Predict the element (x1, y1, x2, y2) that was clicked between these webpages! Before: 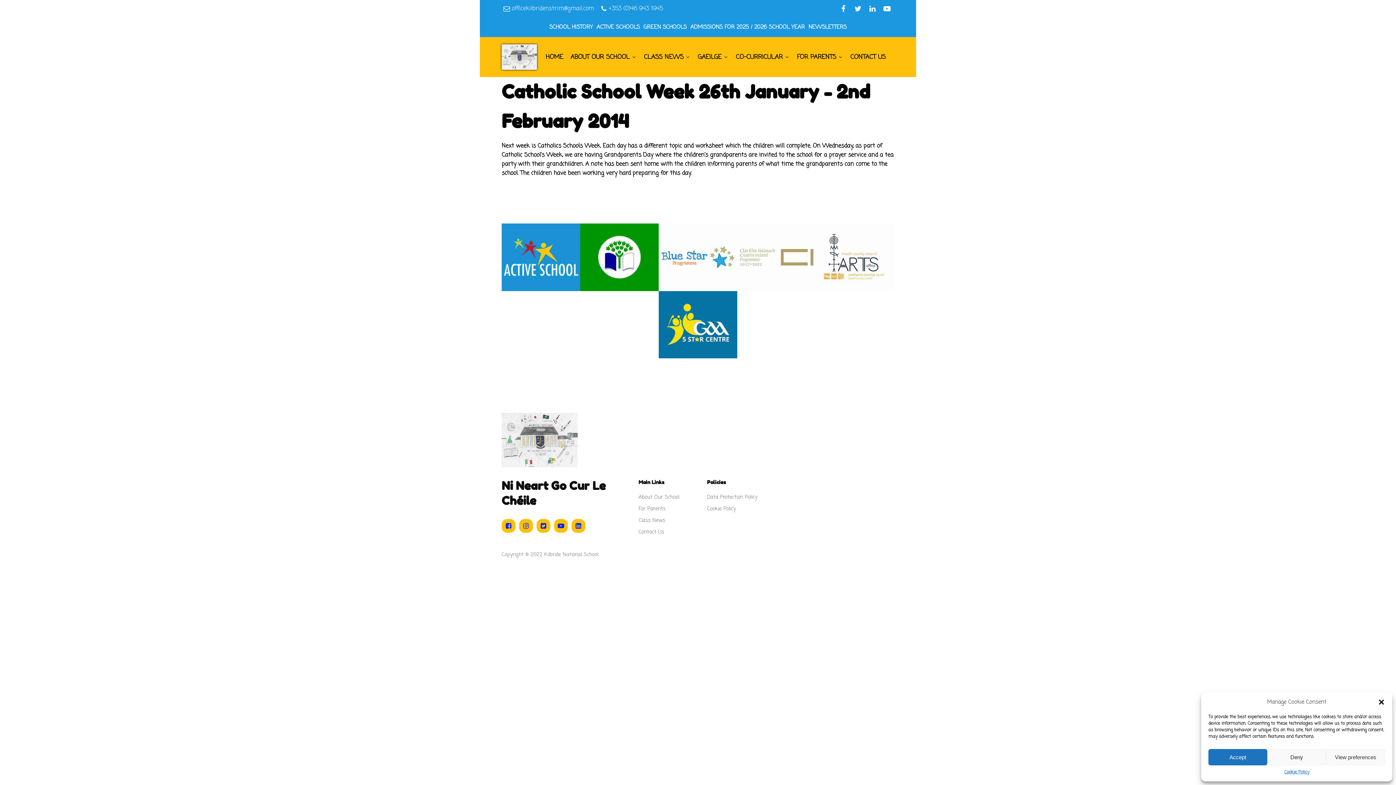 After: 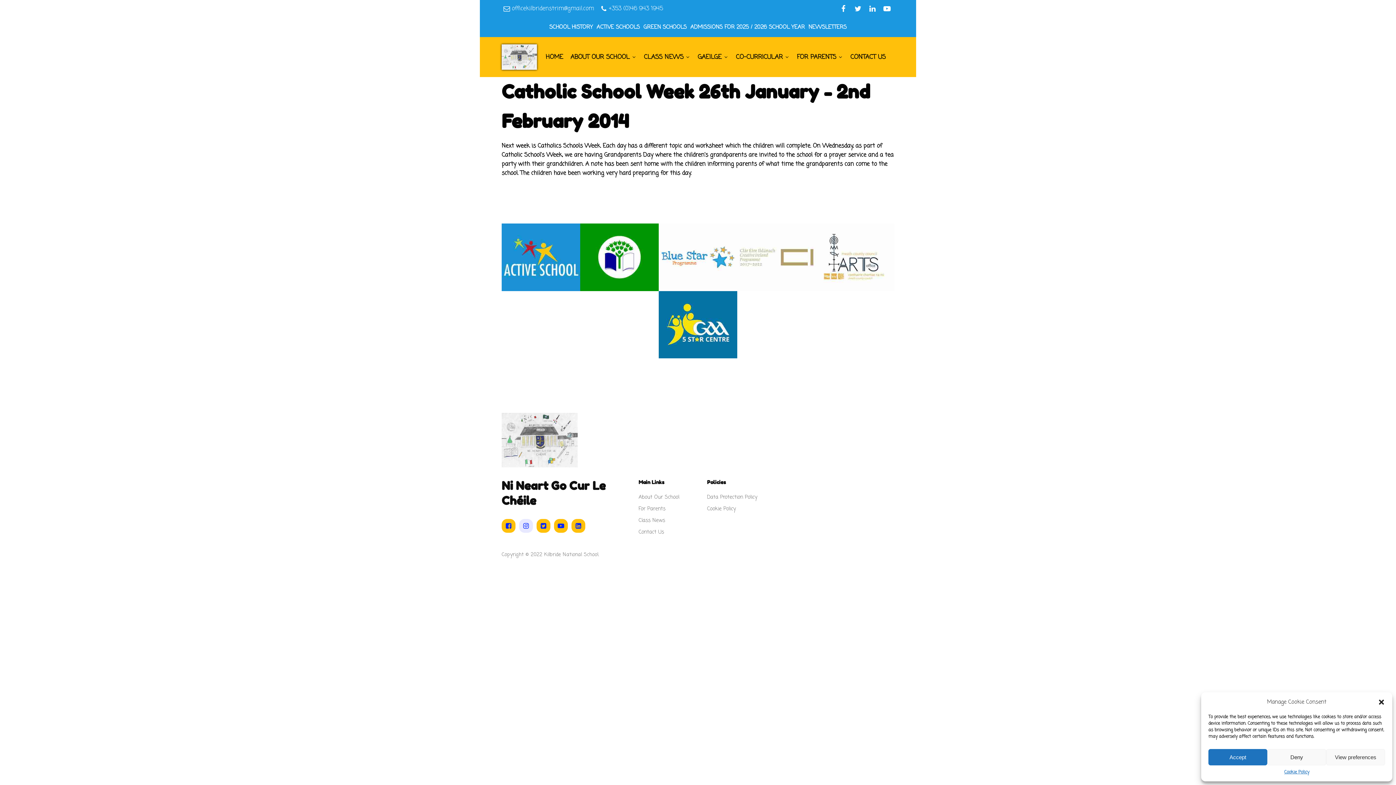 Action: bbox: (519, 519, 536, 533)